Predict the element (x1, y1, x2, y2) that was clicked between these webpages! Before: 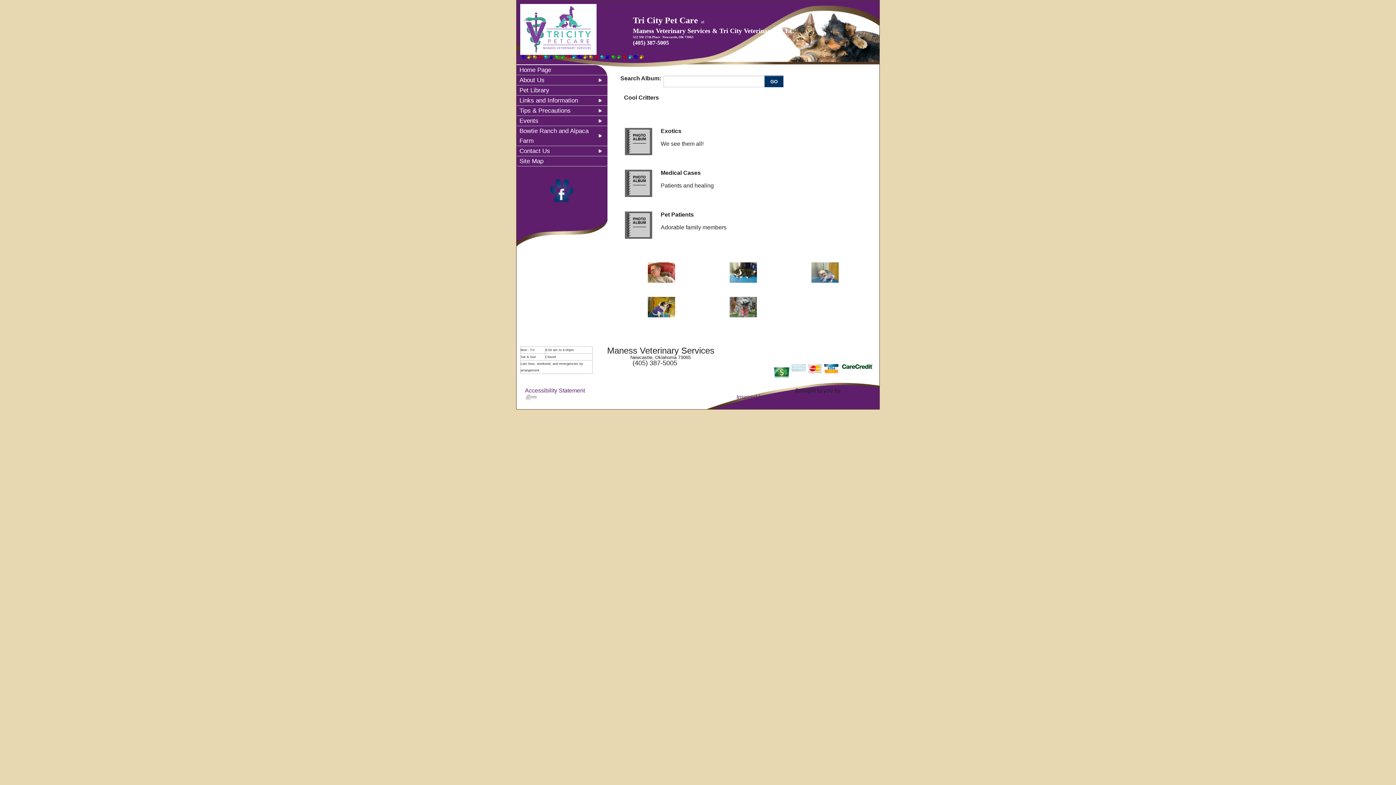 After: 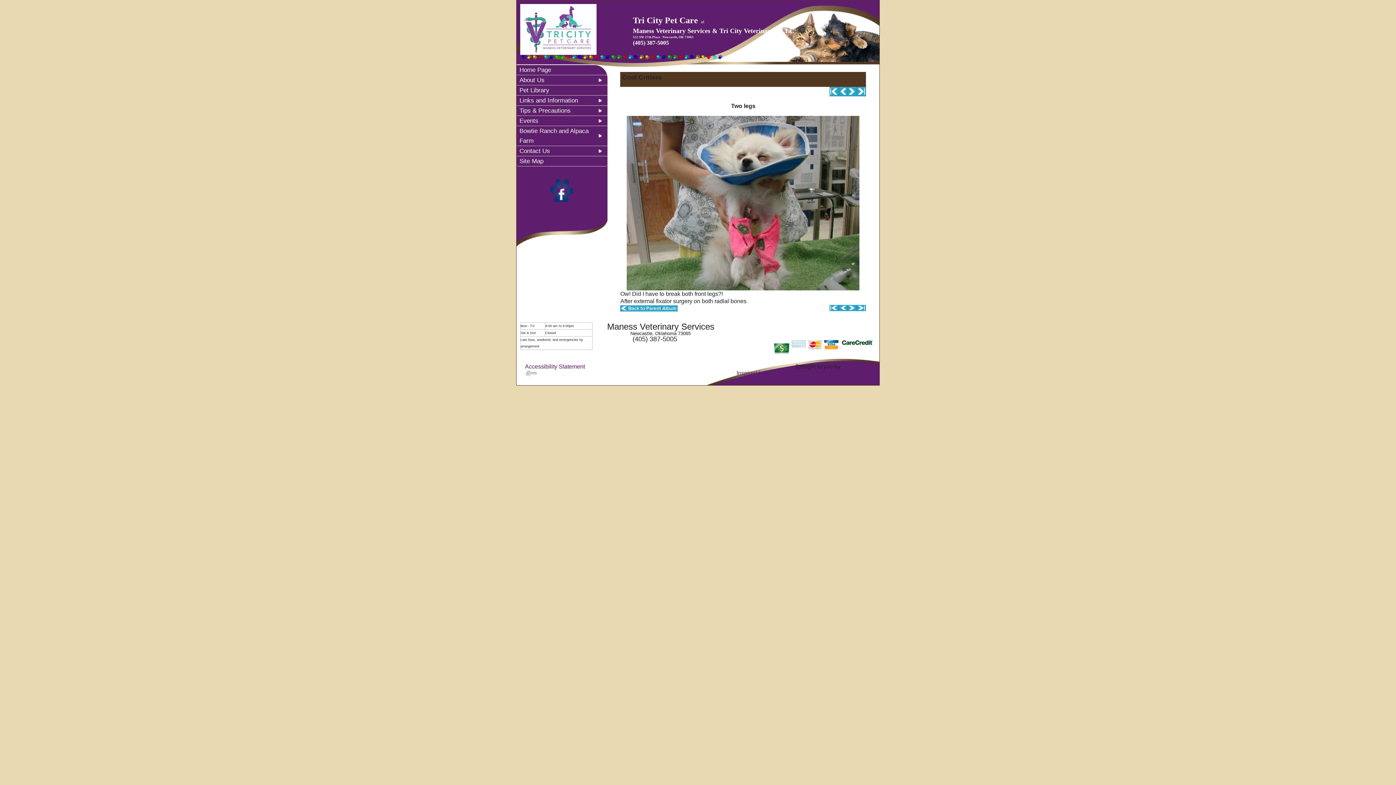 Action: bbox: (729, 303, 757, 310)